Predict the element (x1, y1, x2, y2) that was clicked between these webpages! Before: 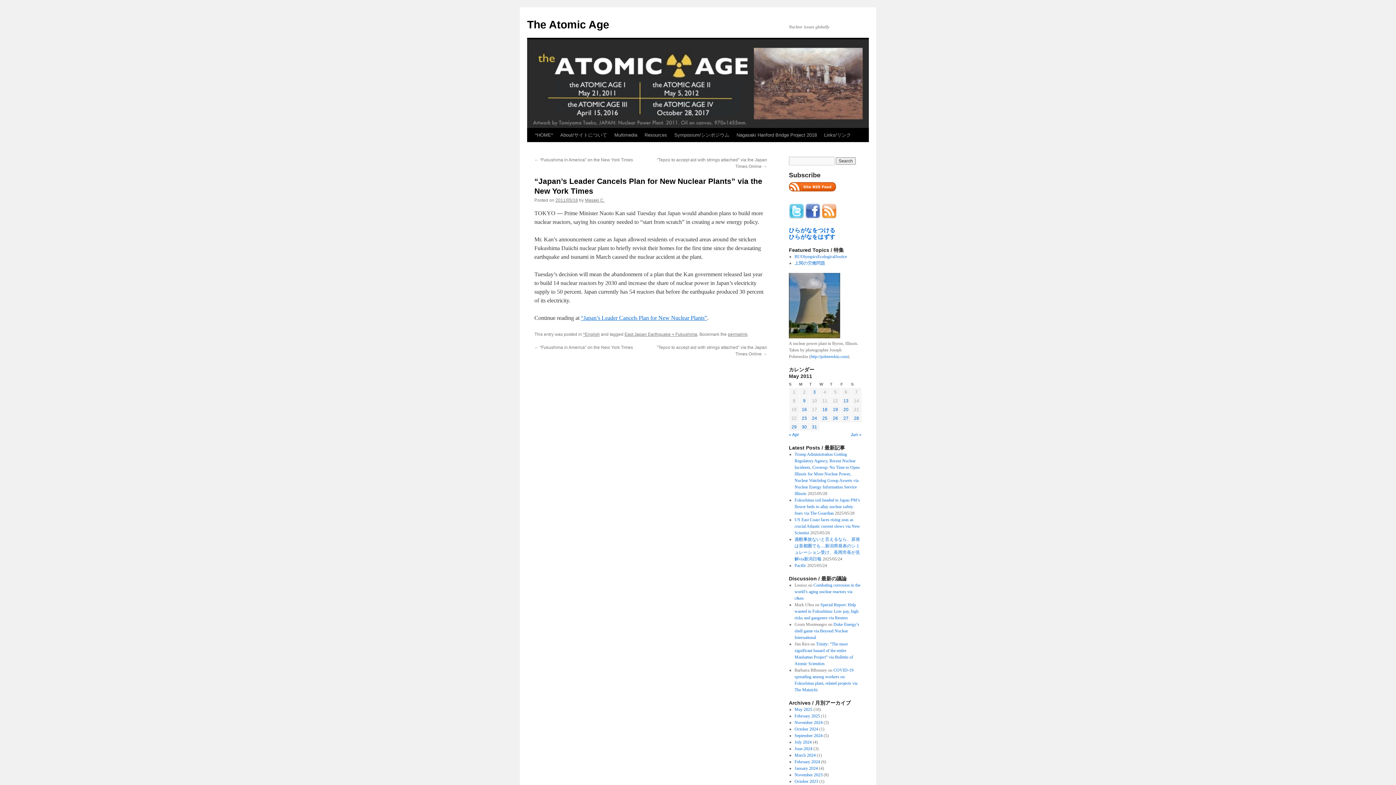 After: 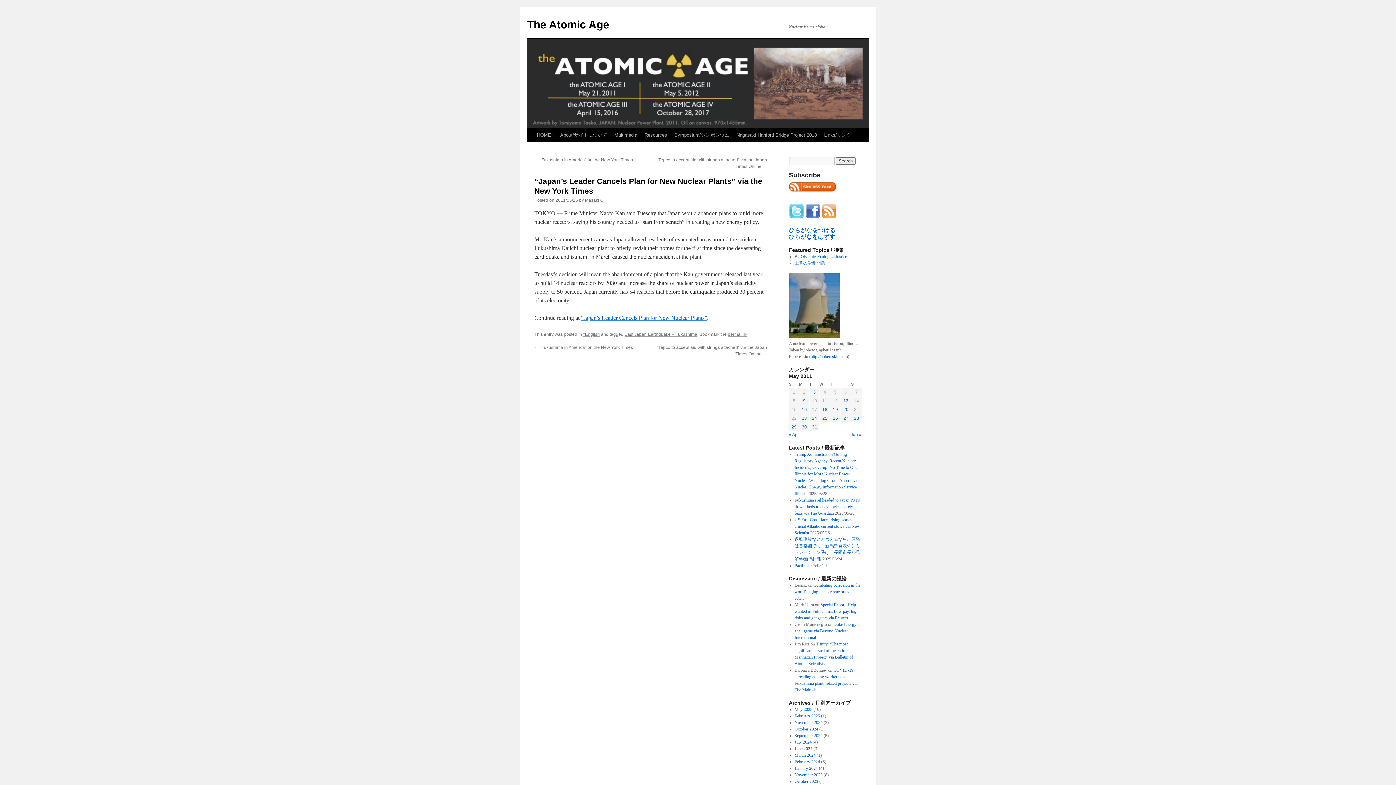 Action: label: permalink bbox: (728, 332, 747, 337)